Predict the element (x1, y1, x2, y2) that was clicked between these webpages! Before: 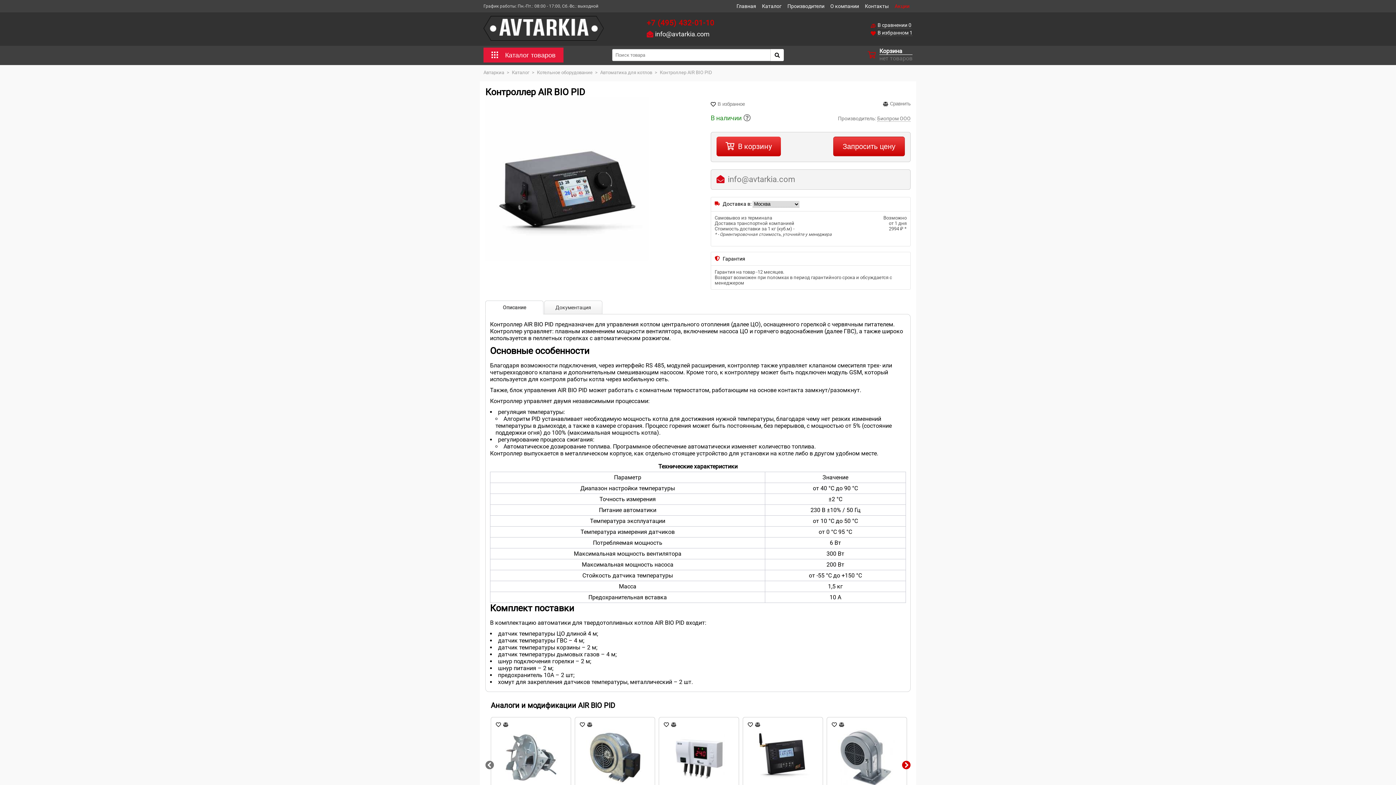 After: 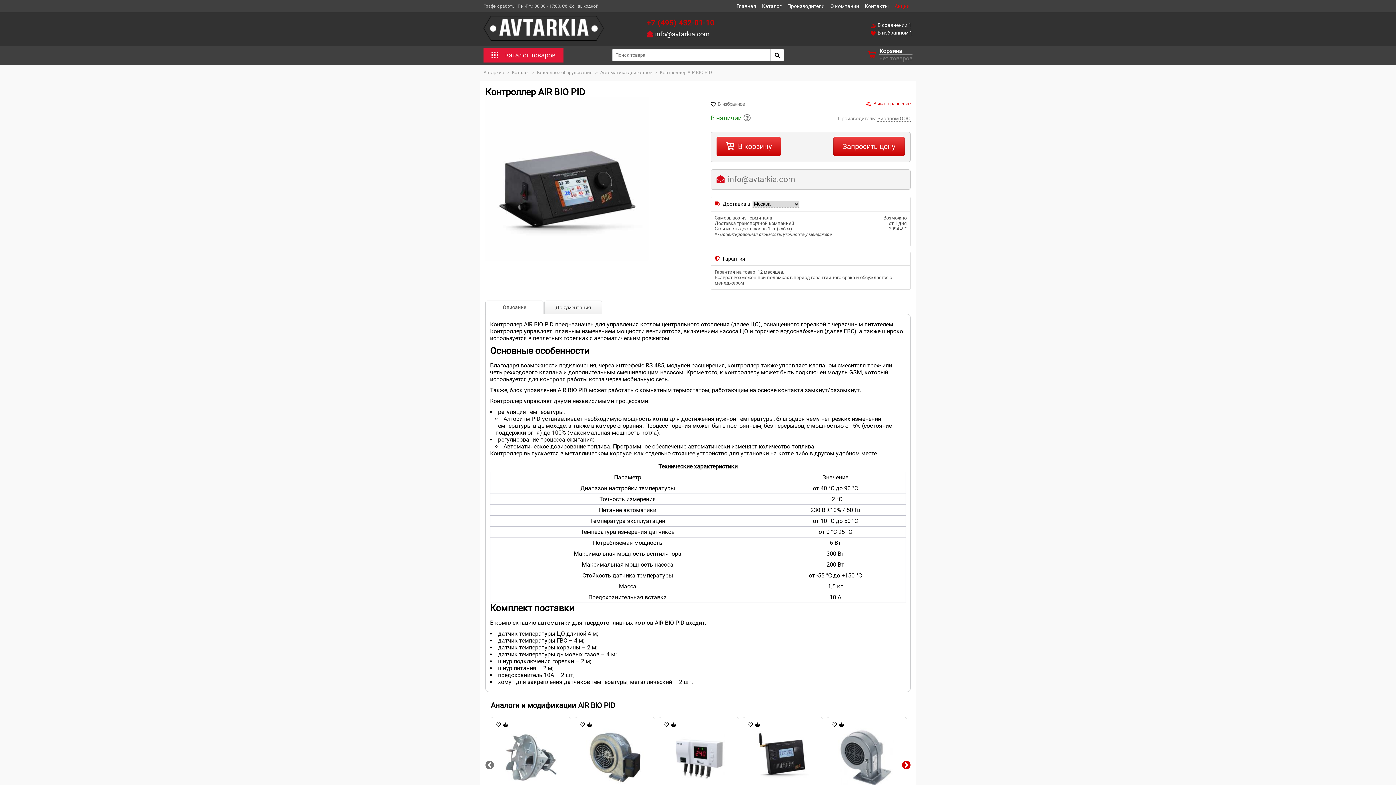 Action: label: Сравнить bbox: (883, 101, 910, 106)